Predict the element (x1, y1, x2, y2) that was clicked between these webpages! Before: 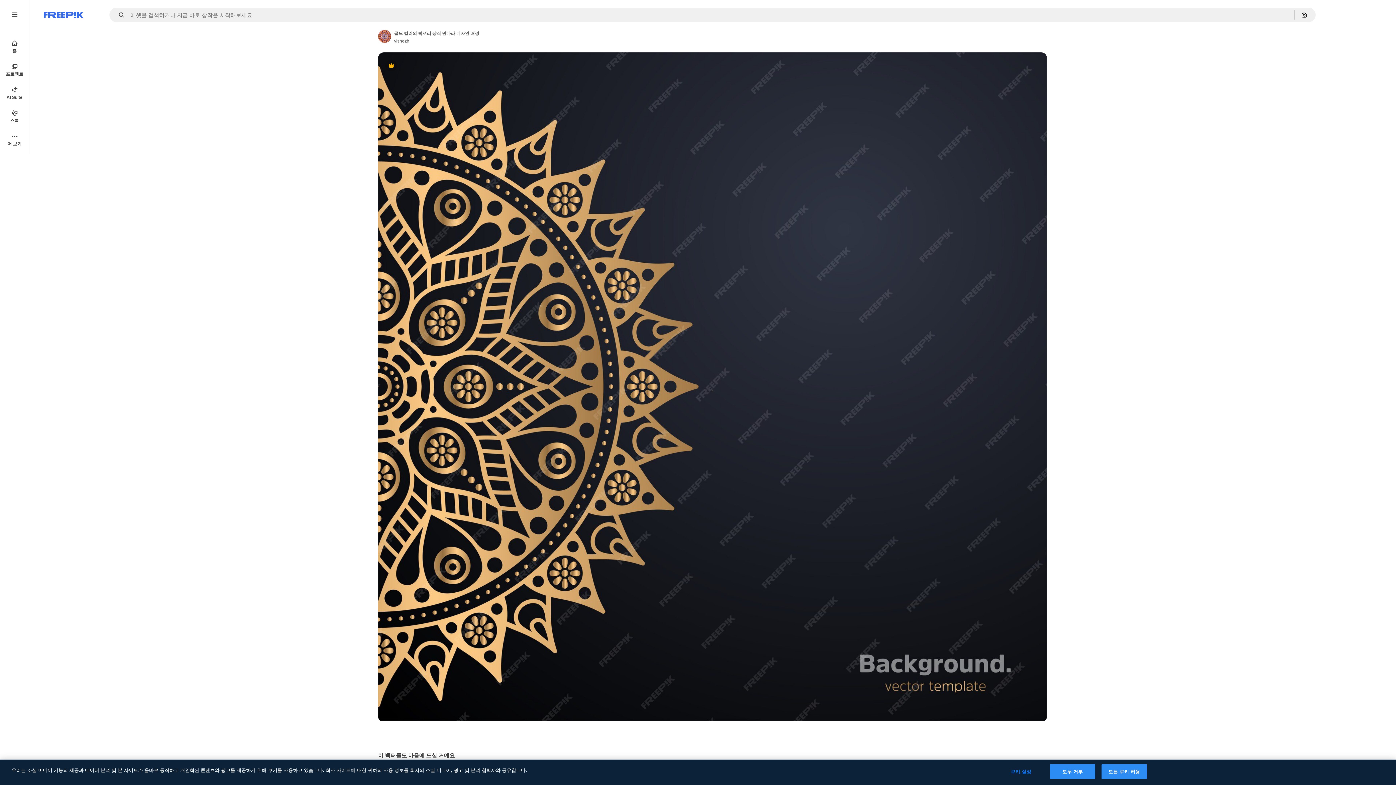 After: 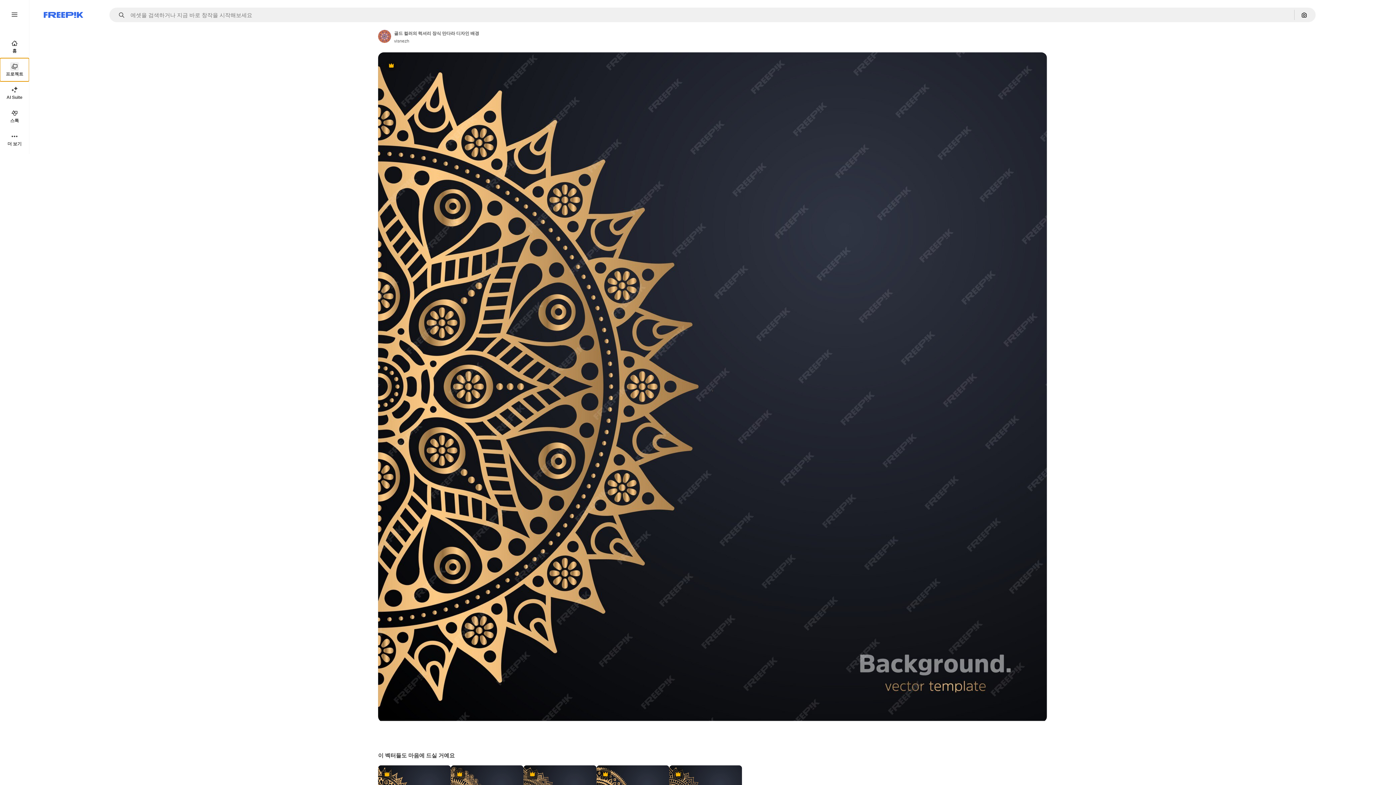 Action: bbox: (0, 58, 29, 81) label: 프로젝트